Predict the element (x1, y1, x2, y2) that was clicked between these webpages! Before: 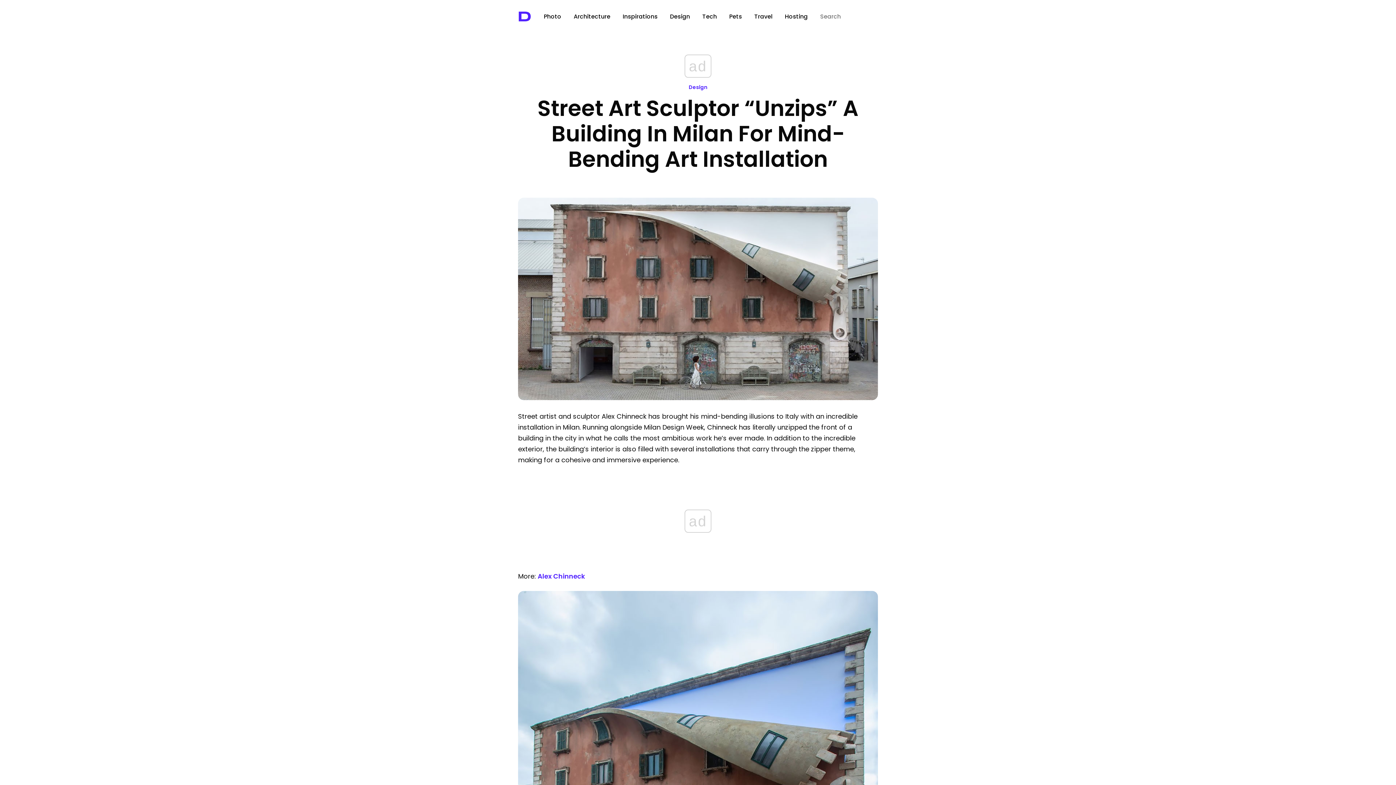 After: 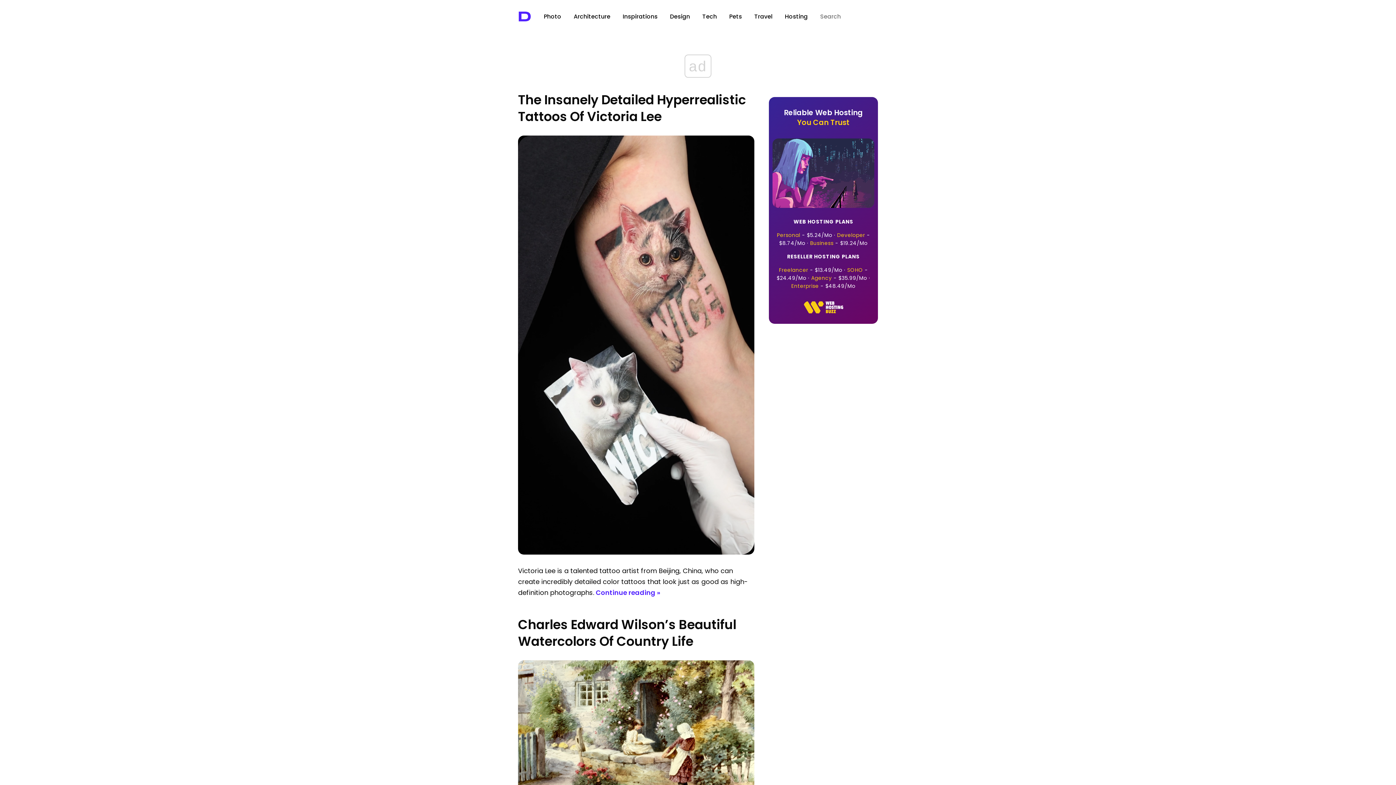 Action: bbox: (517, 10, 531, 24) label: D